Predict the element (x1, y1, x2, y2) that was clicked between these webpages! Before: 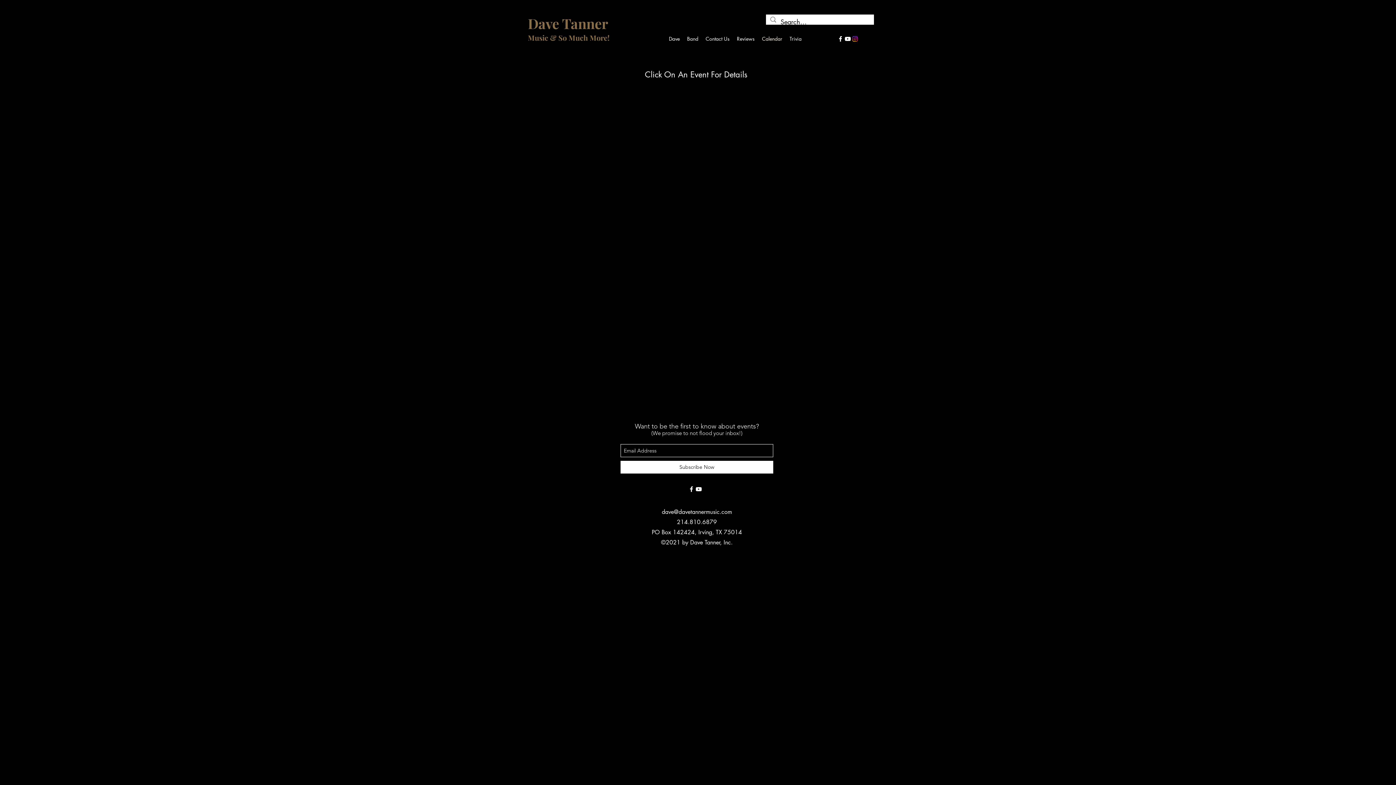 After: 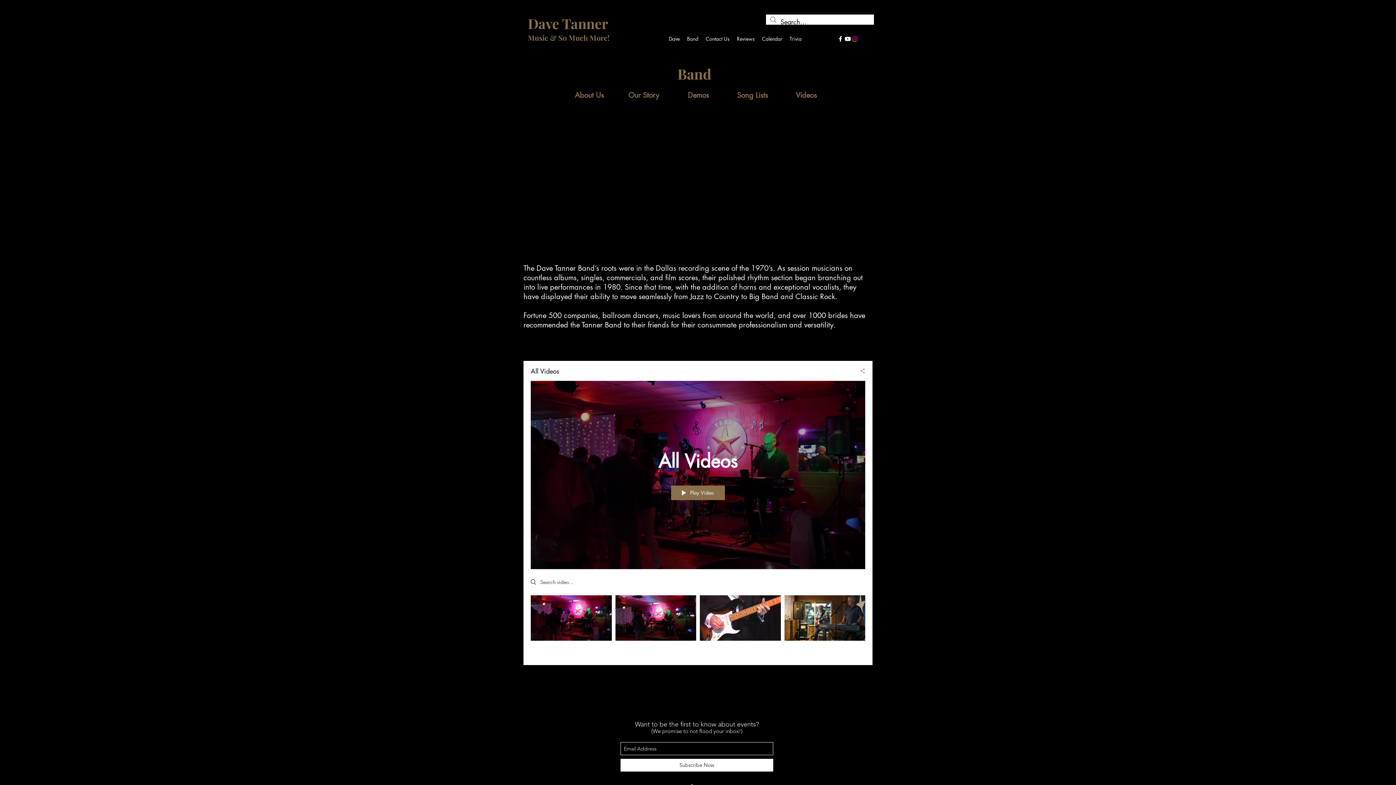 Action: bbox: (683, 33, 702, 44) label: Band